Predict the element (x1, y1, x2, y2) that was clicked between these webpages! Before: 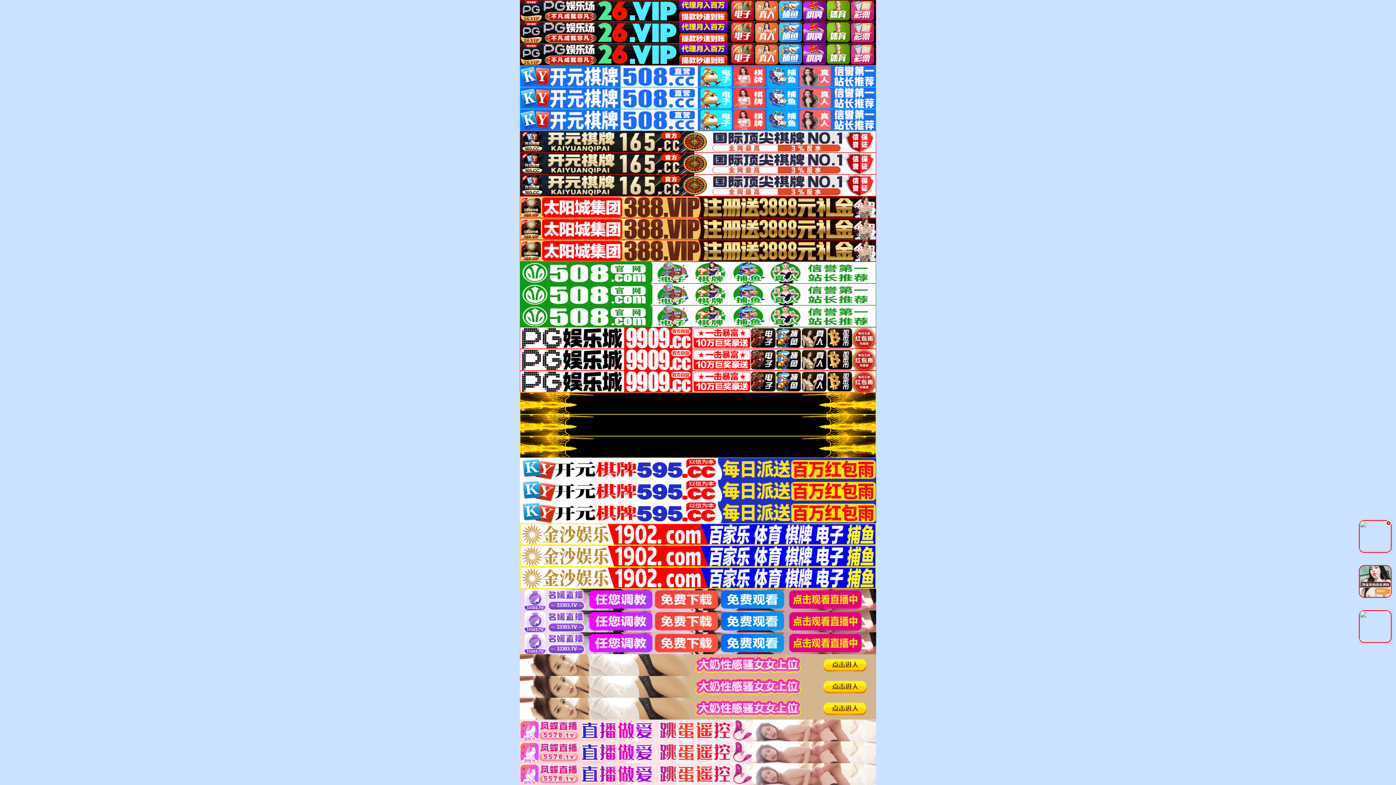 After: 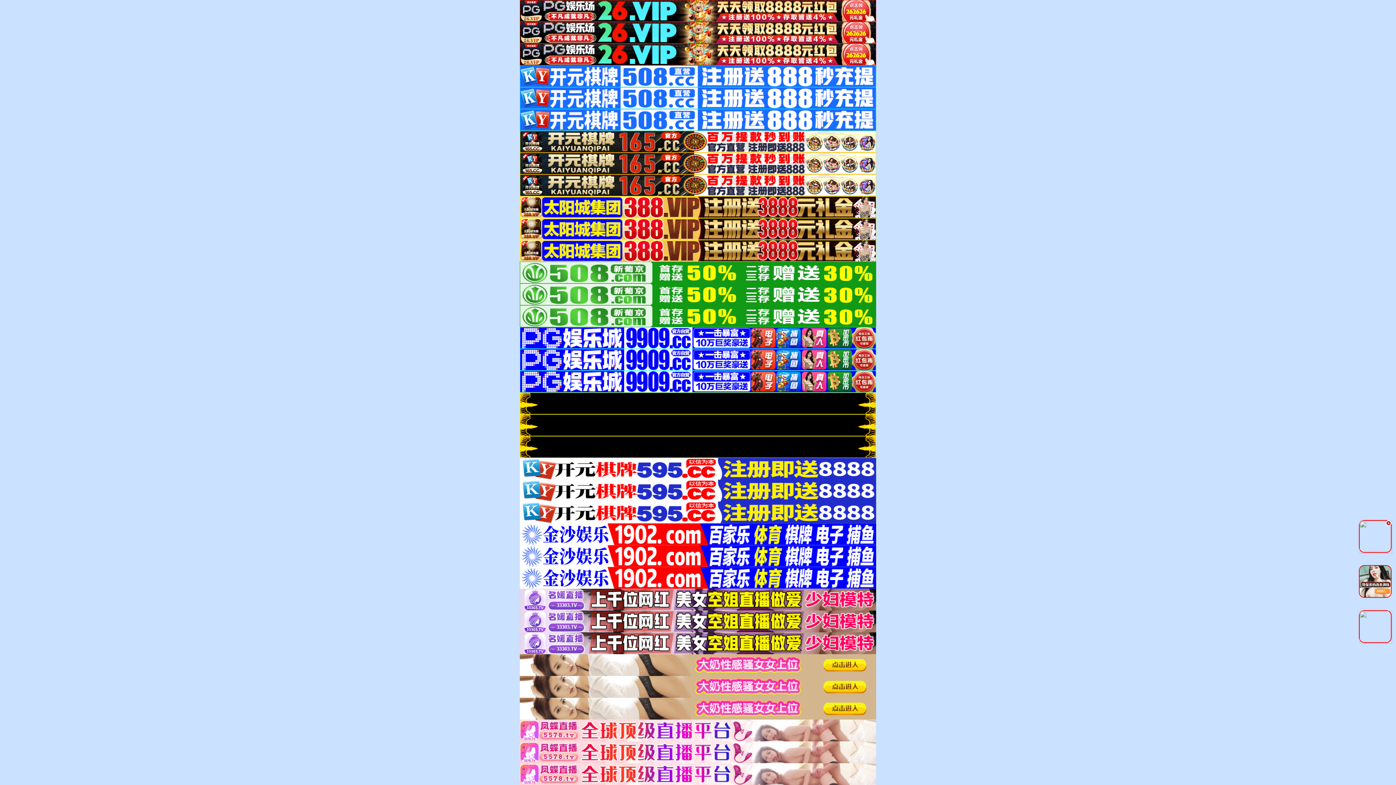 Action: bbox: (1358, 533, 1392, 539)